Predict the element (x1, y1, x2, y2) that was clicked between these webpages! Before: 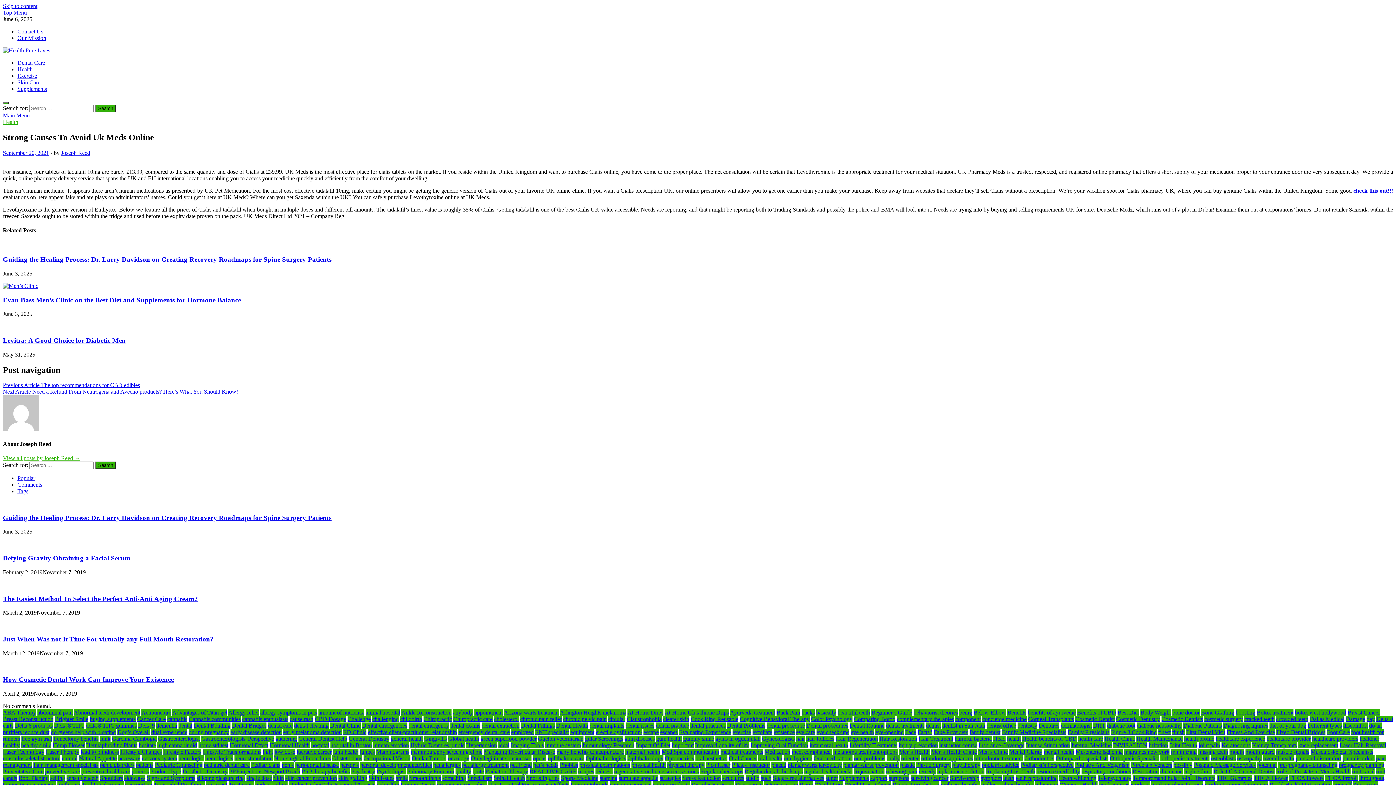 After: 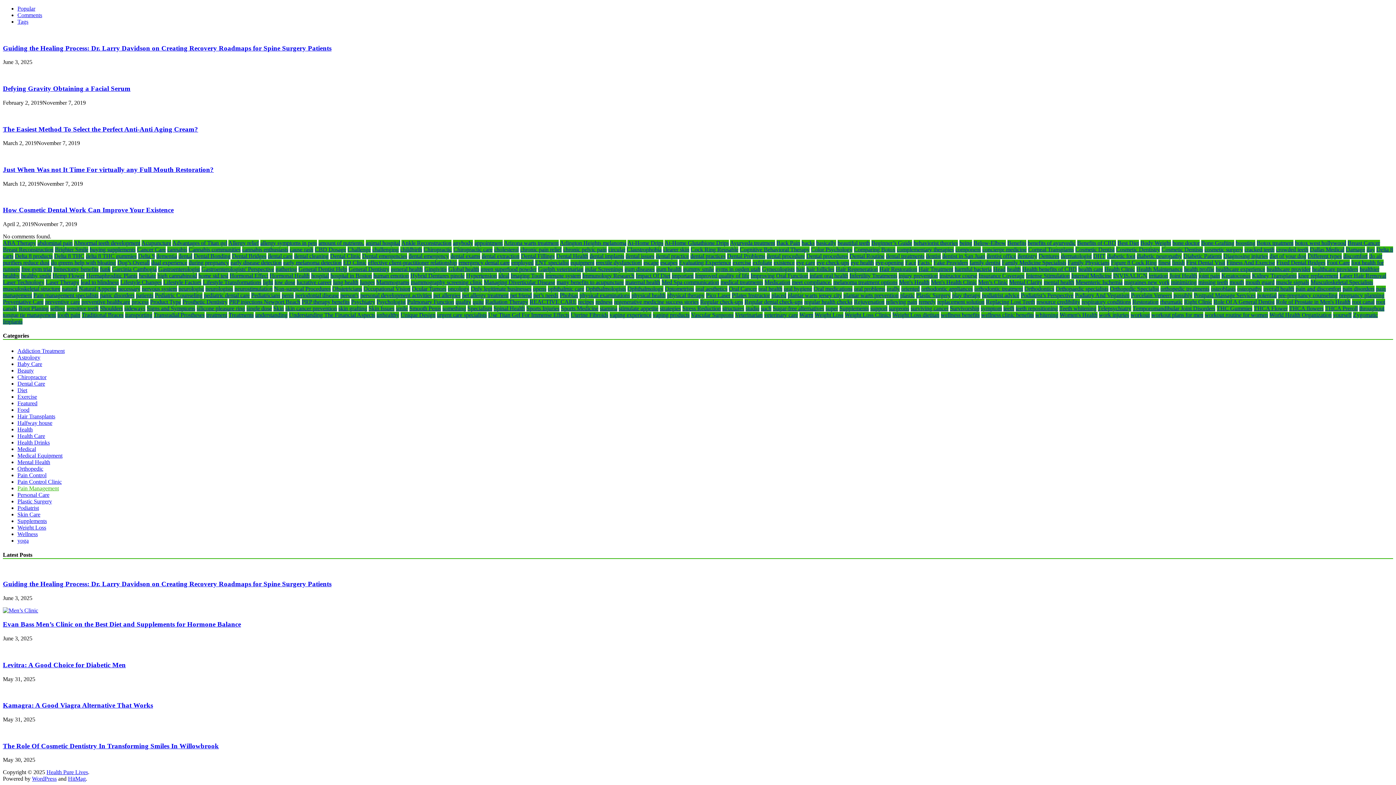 Action: bbox: (17, 488, 28, 494) label: Tags